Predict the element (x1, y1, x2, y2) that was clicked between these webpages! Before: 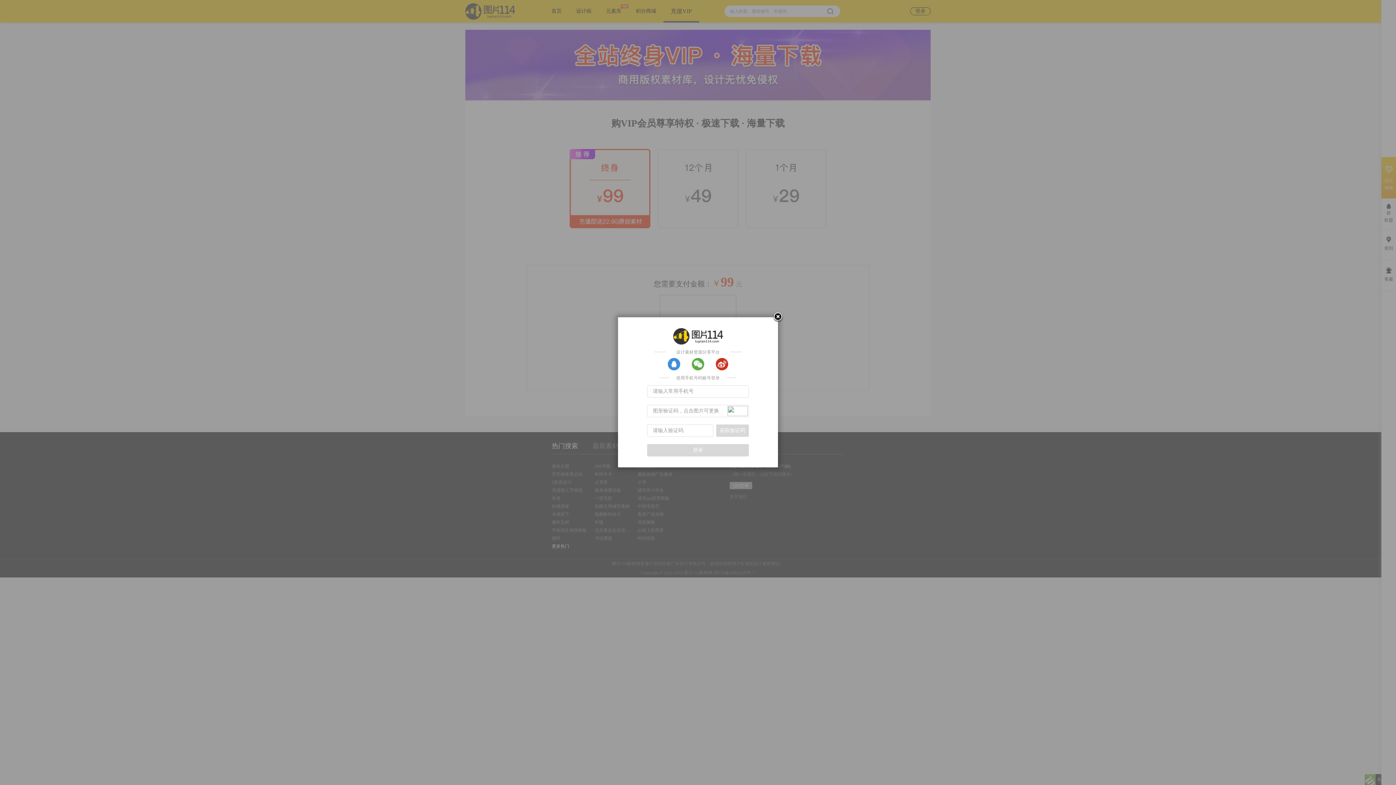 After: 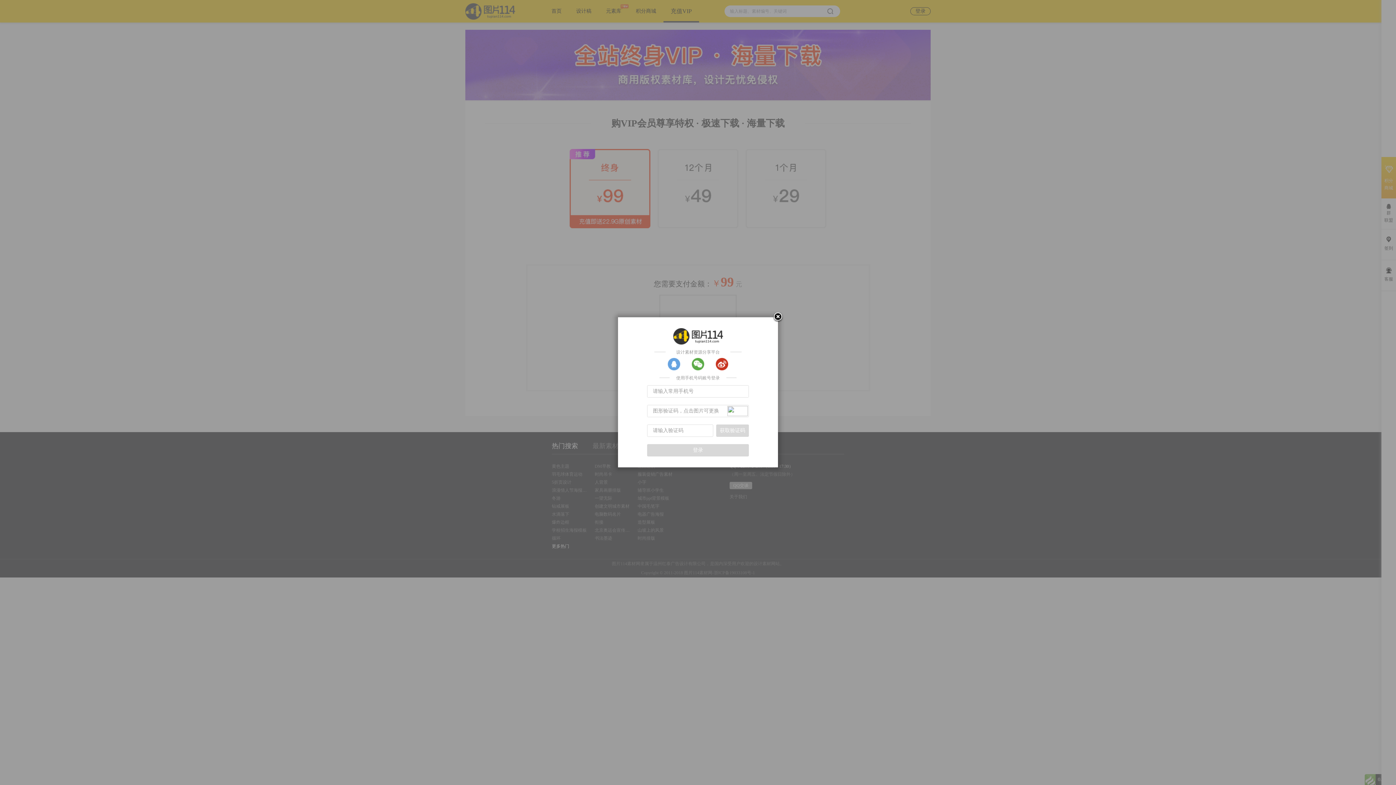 Action: bbox: (668, 358, 680, 370)